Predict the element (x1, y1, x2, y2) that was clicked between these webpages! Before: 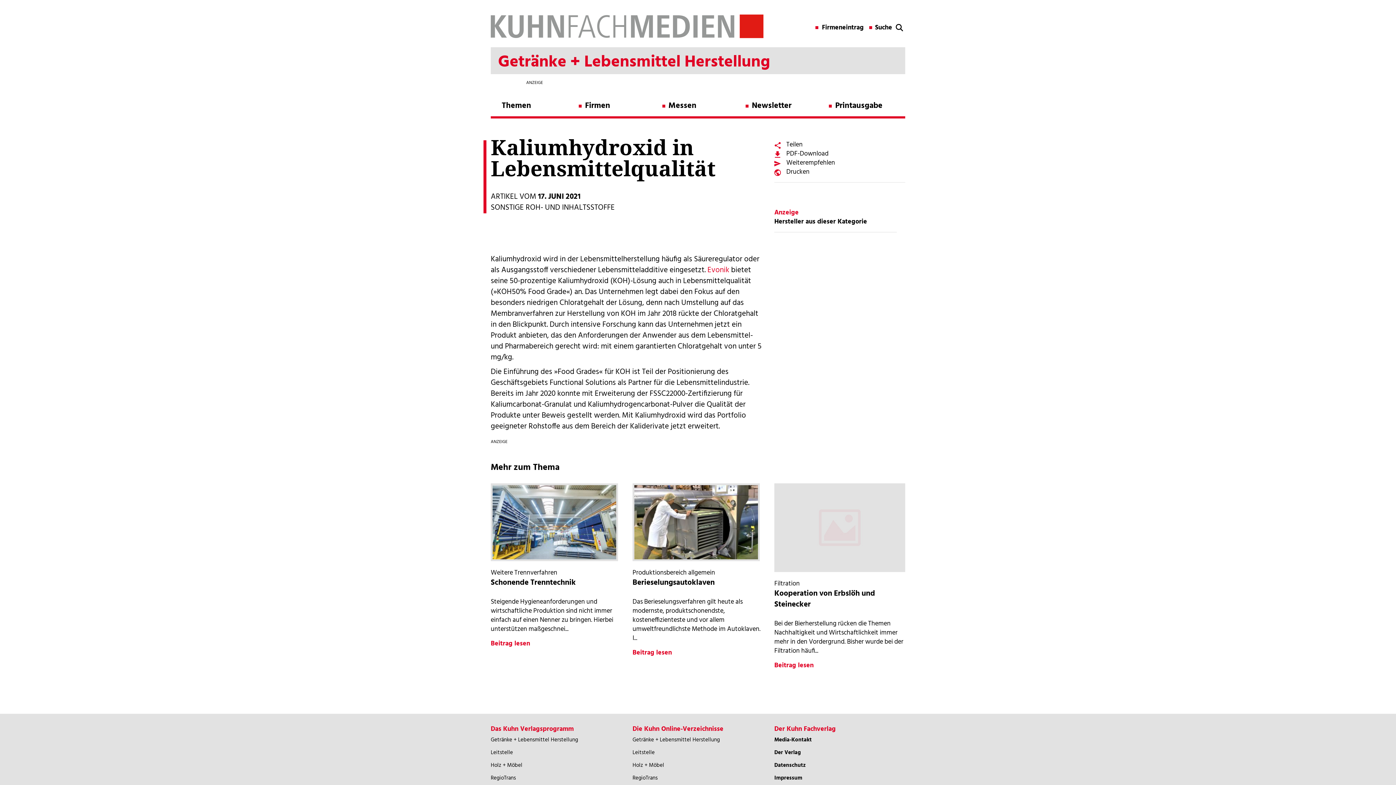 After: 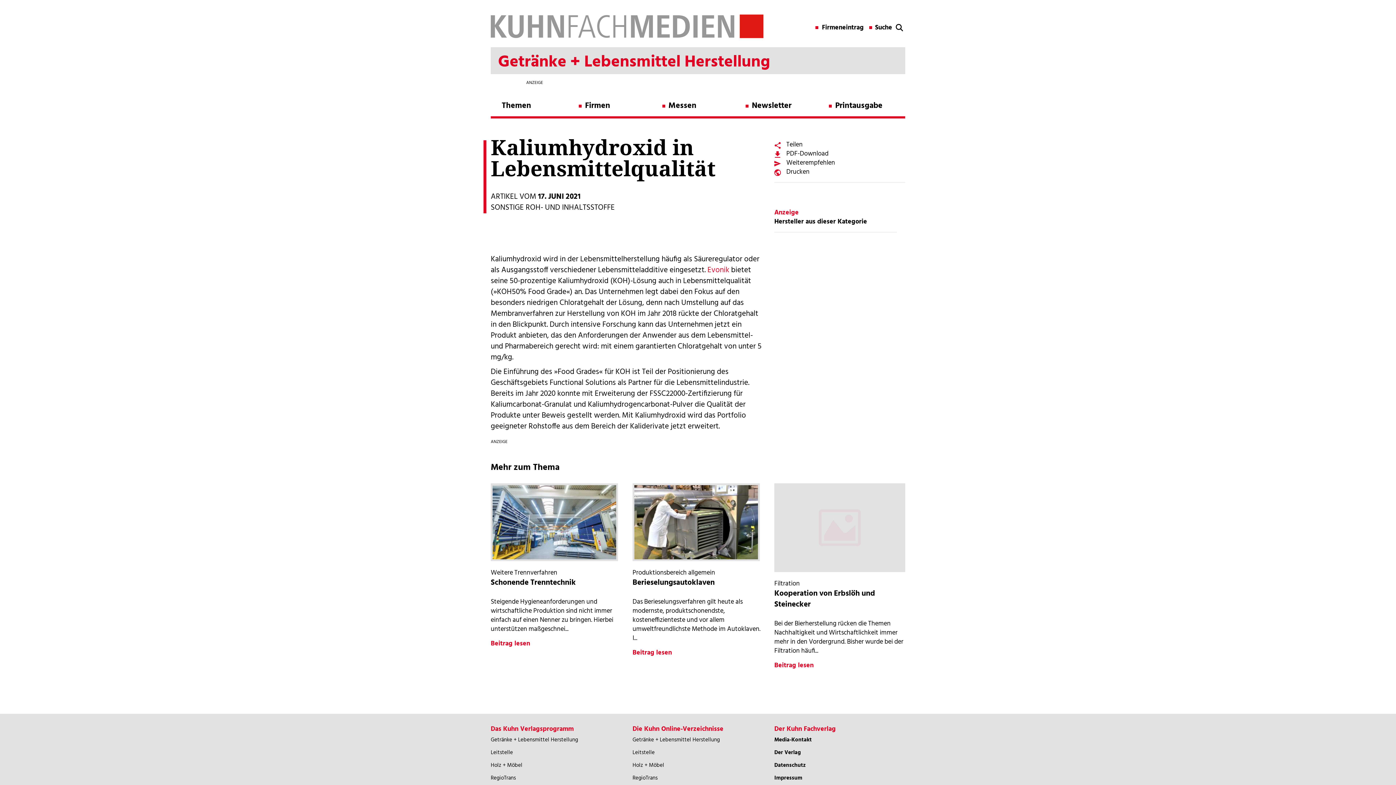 Action: label: PDF-Download bbox: (786, 148, 828, 159)